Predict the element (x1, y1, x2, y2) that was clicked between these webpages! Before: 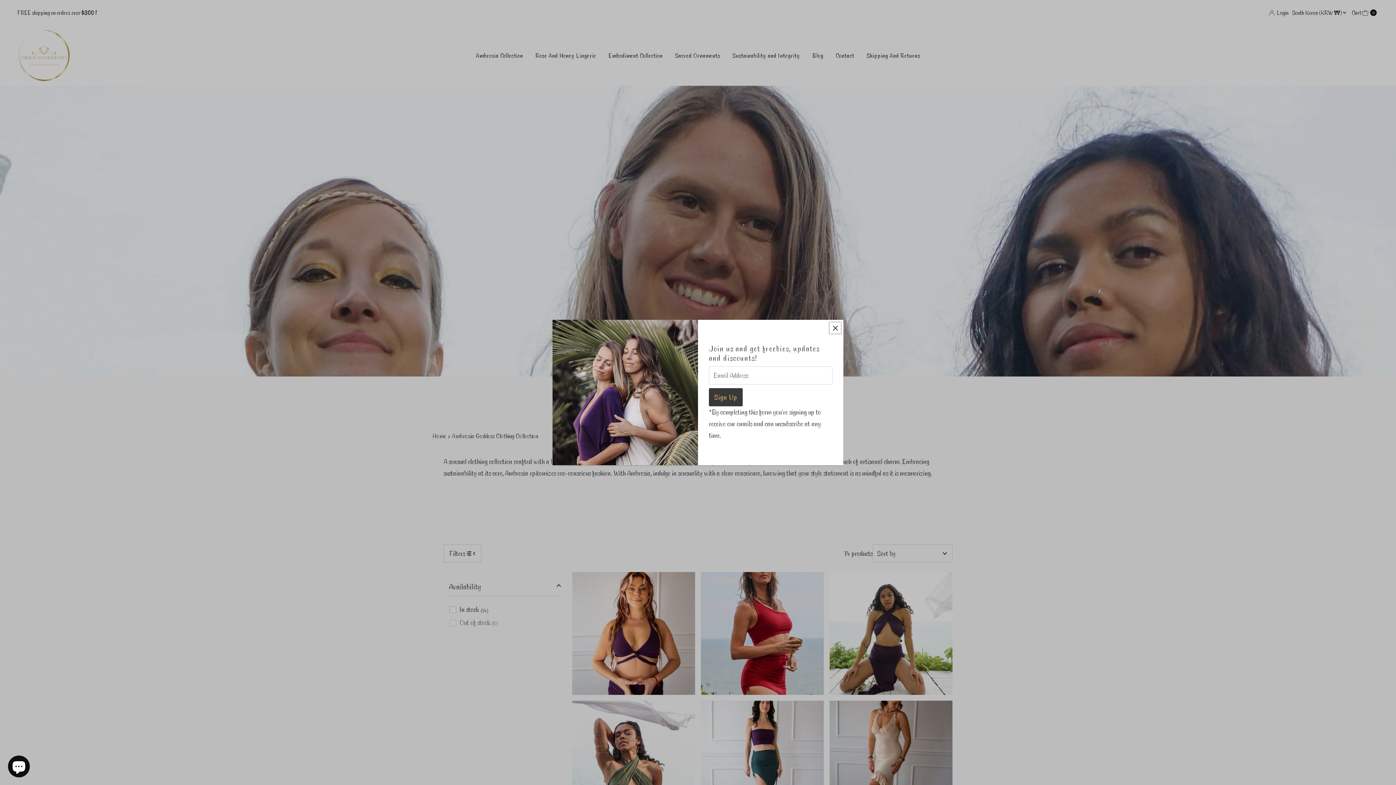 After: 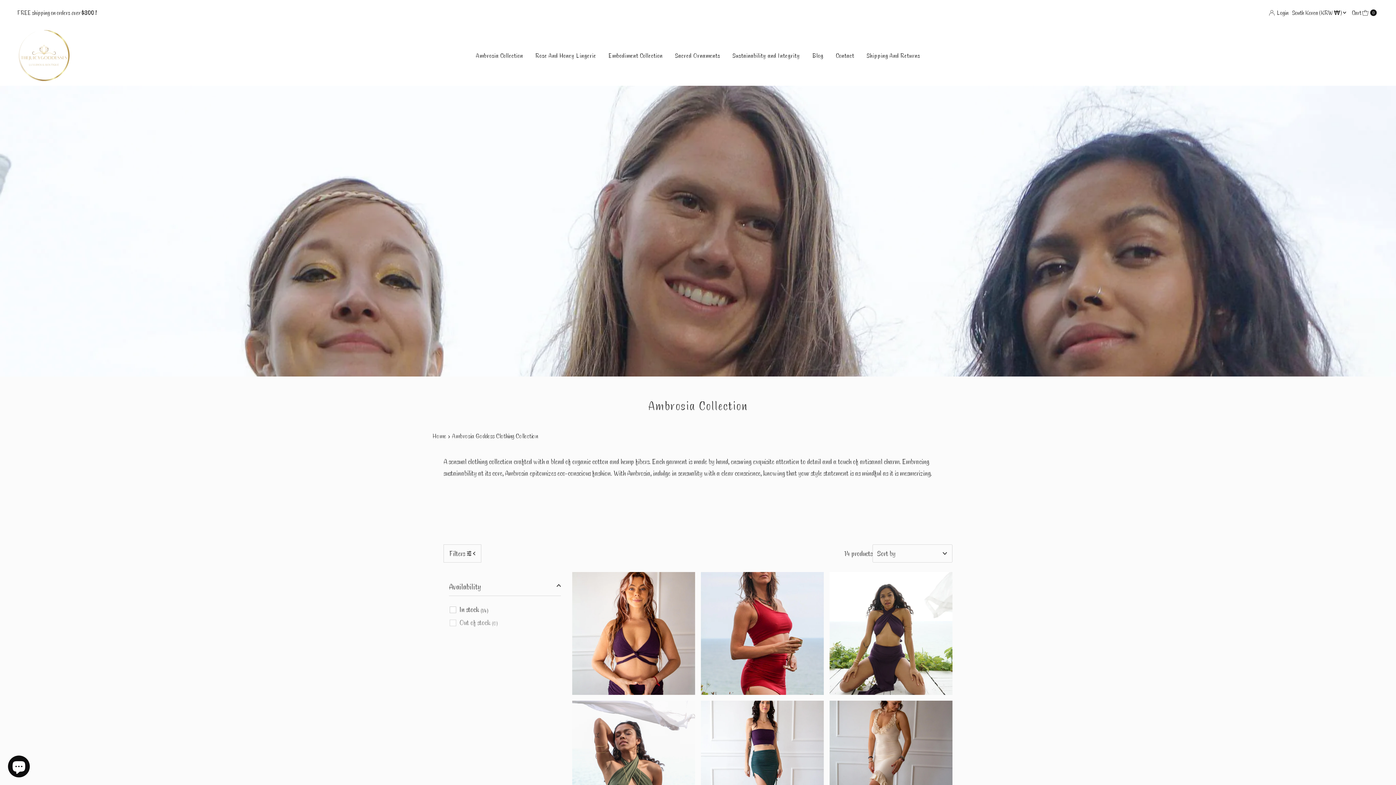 Action: label: Close popup bbox: (829, 321, 841, 334)